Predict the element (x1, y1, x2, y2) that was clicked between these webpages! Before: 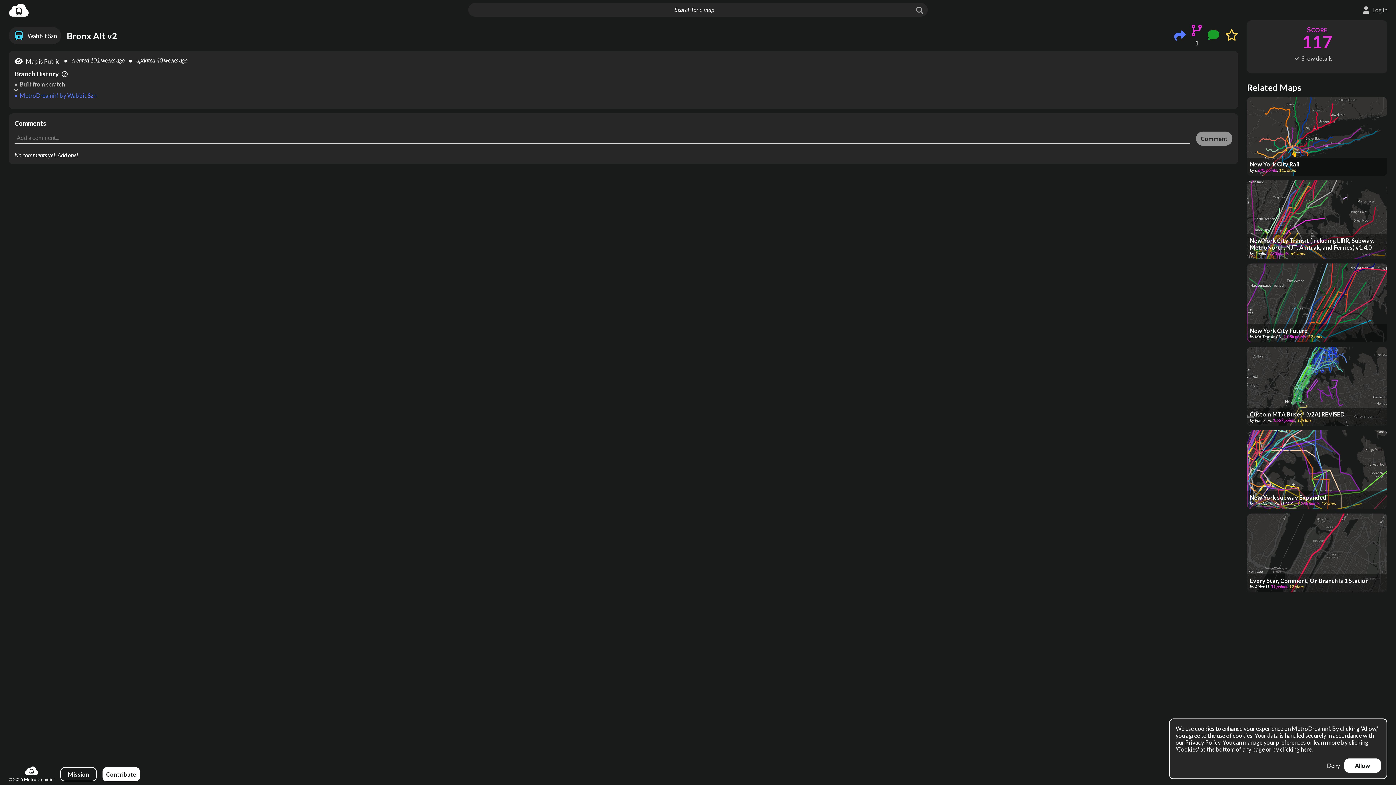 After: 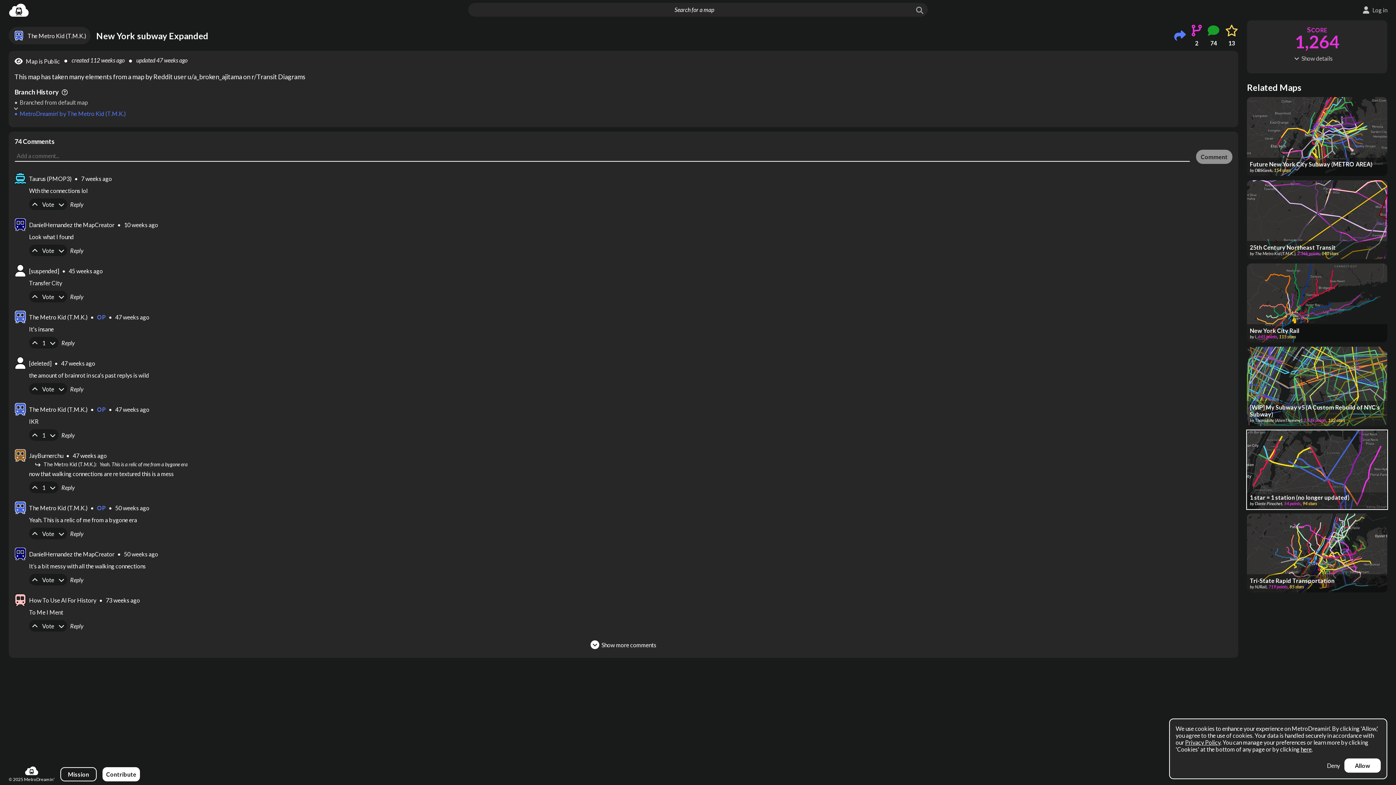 Action: bbox: (1247, 430, 1387, 509) label: New York subway Expanded
by The Metro Kid (T.M.K.), 1.26k points, 13 stars